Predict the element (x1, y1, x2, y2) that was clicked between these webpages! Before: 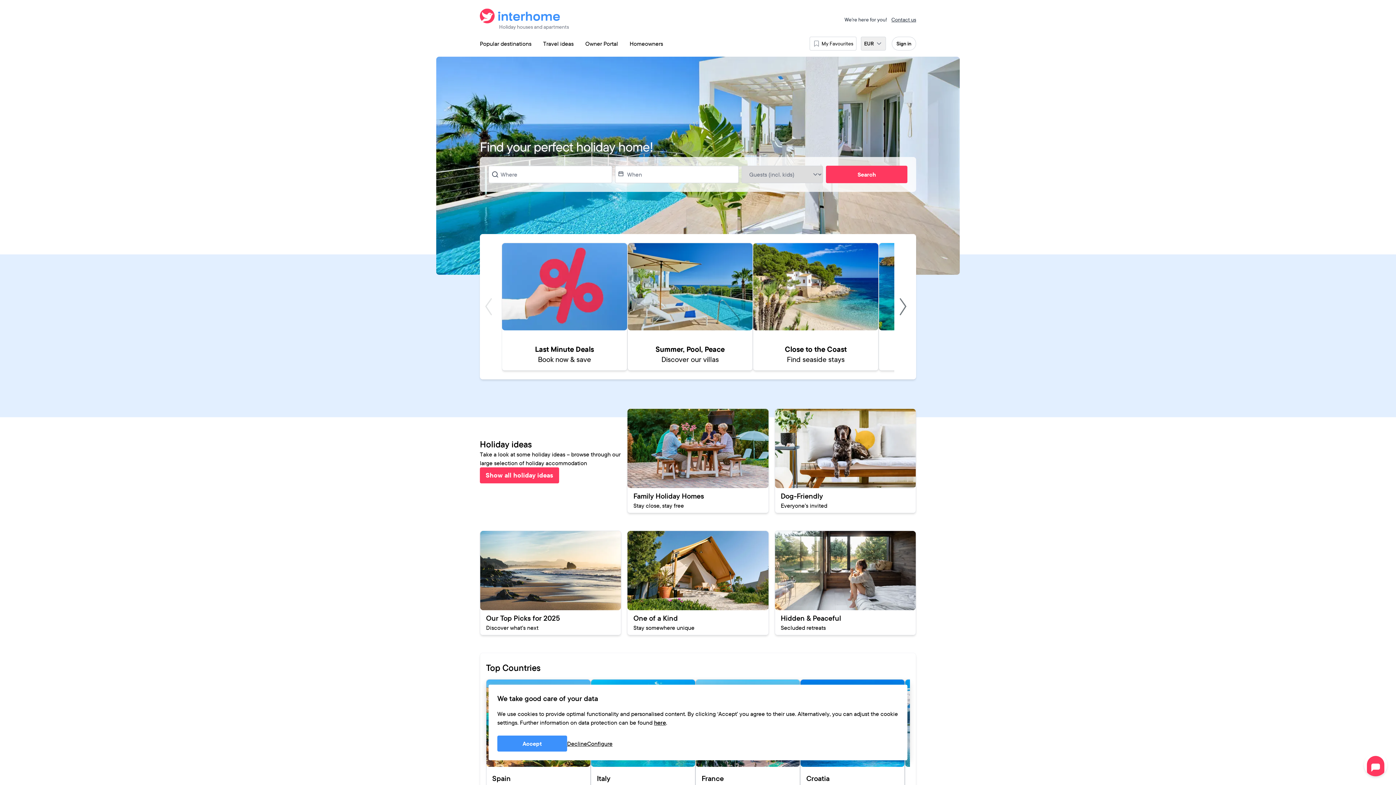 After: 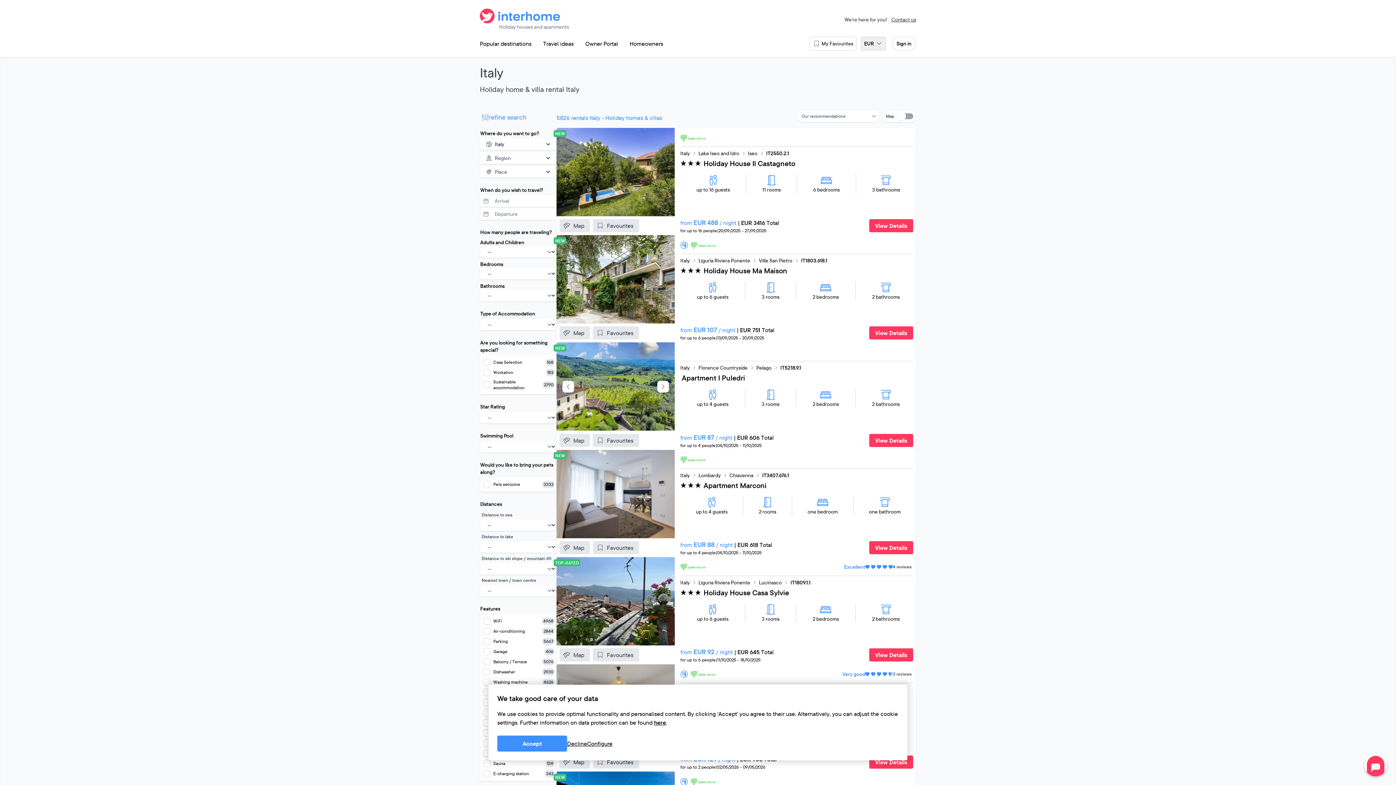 Action: bbox: (590, 679, 695, 790) label: Italy